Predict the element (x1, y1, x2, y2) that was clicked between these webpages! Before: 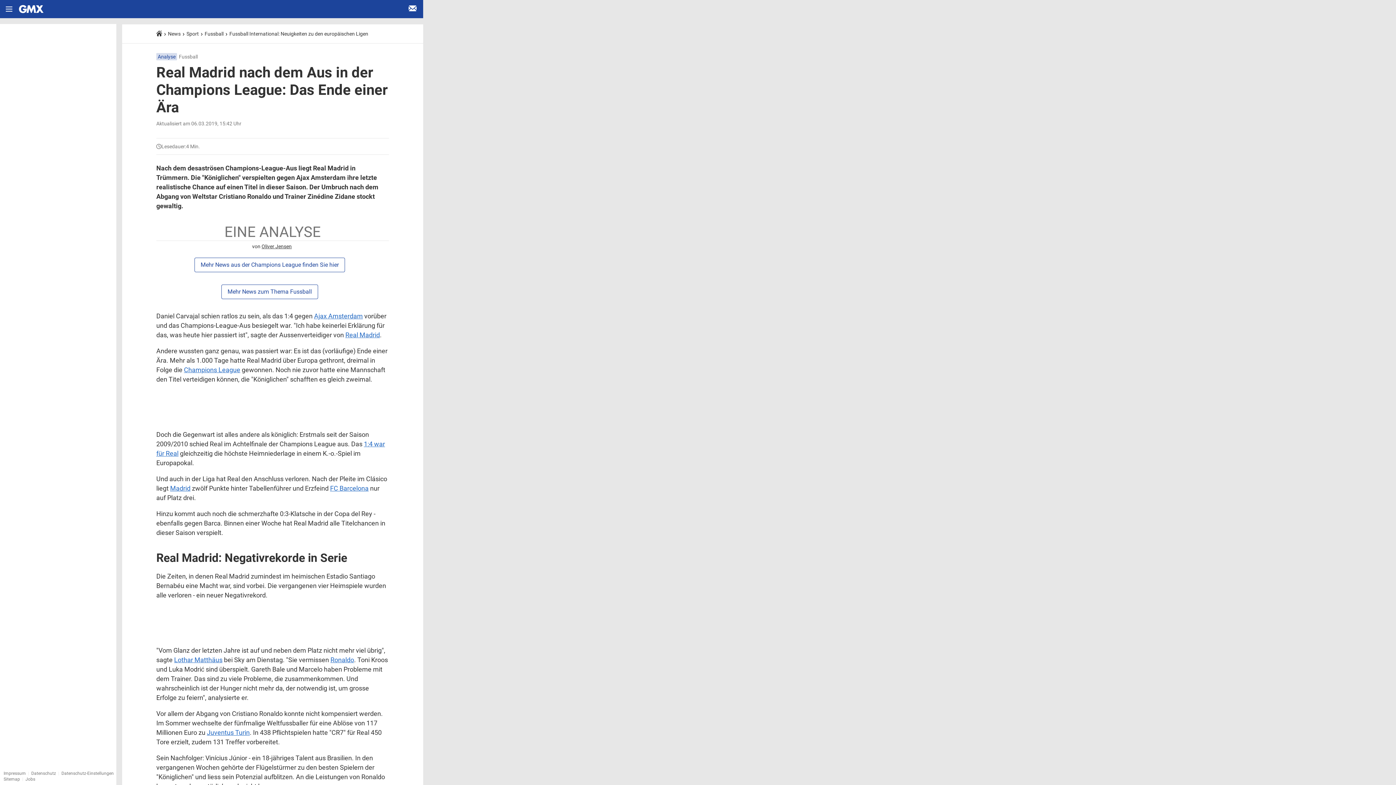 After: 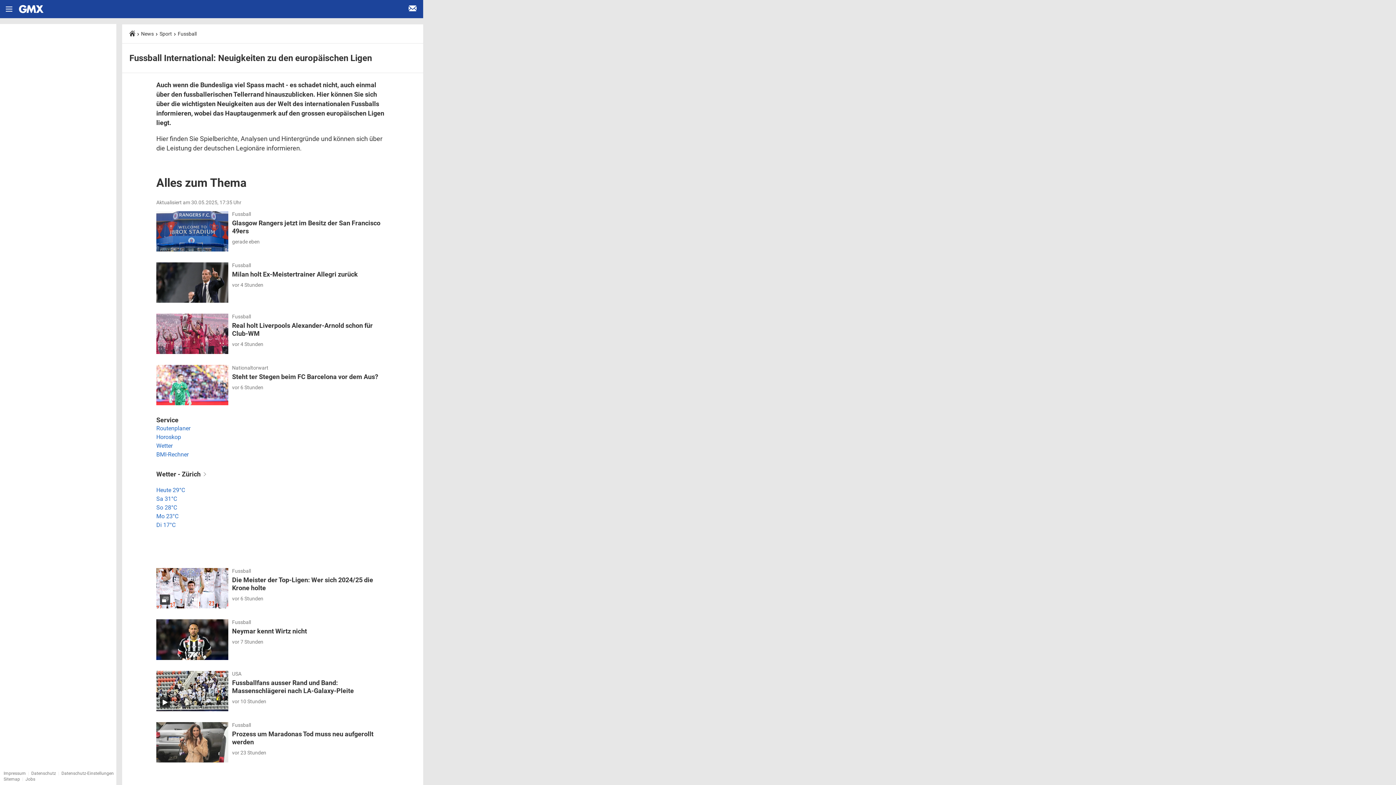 Action: bbox: (229, 30, 368, 36) label: Fussball International: Neuigkeiten zu den europäischen Ligen